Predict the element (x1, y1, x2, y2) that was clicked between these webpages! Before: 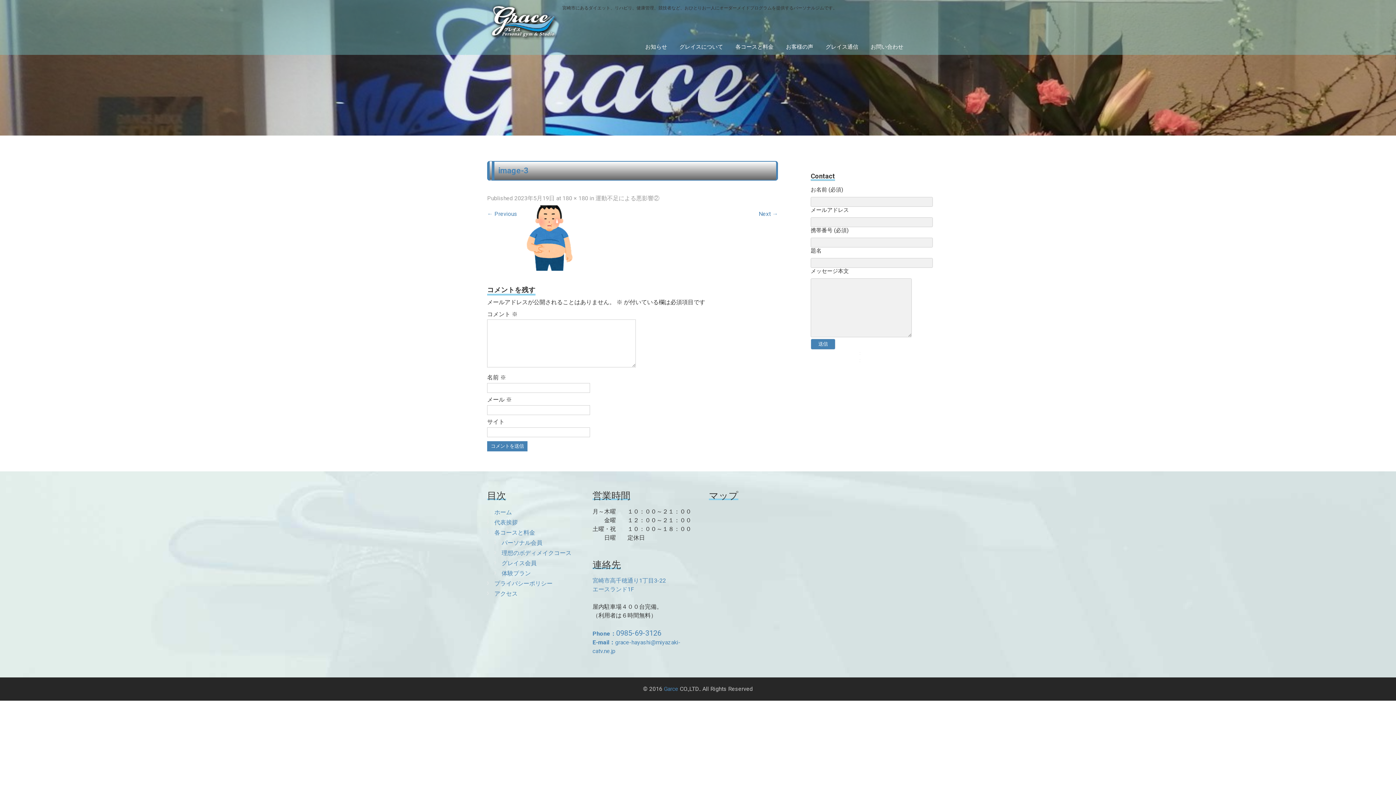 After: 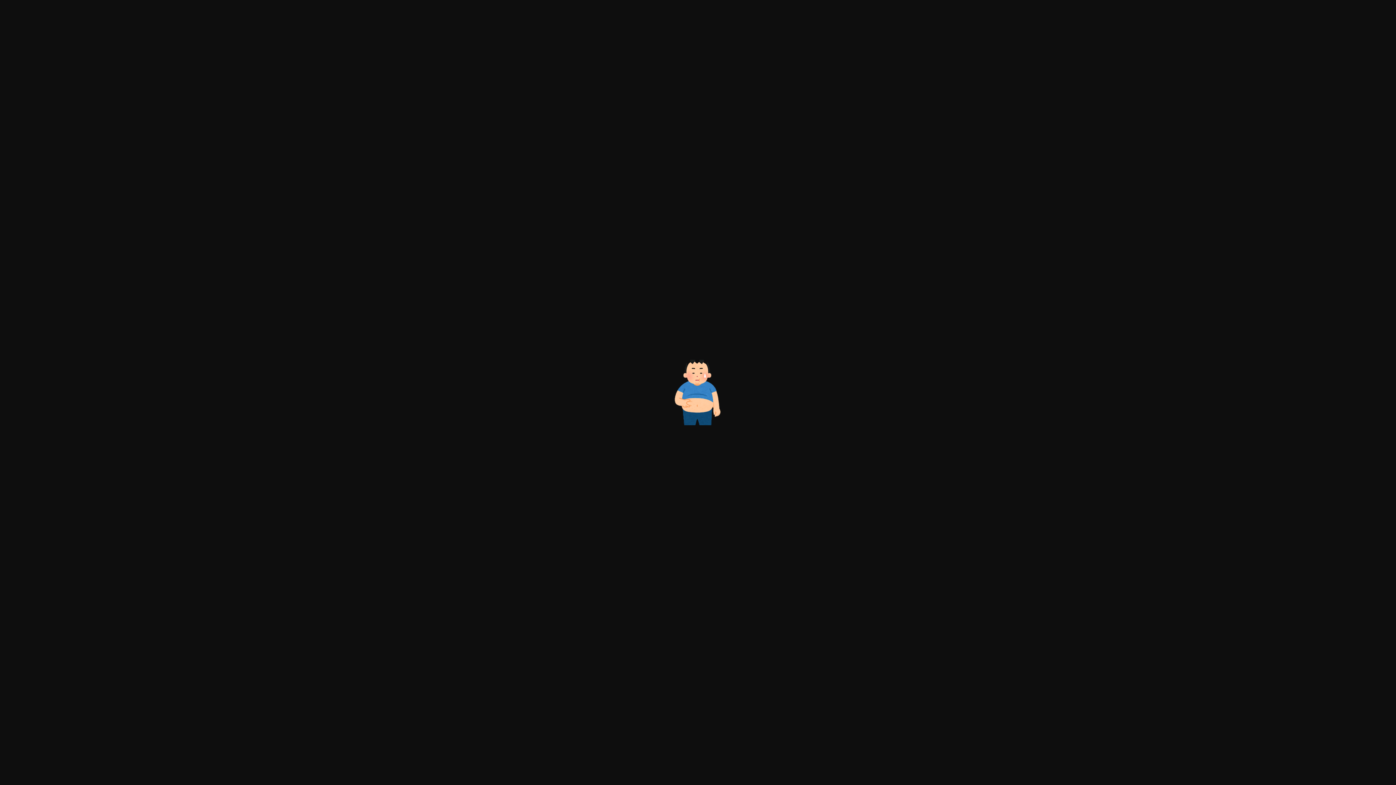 Action: label: 180 × 180 bbox: (562, 194, 588, 201)